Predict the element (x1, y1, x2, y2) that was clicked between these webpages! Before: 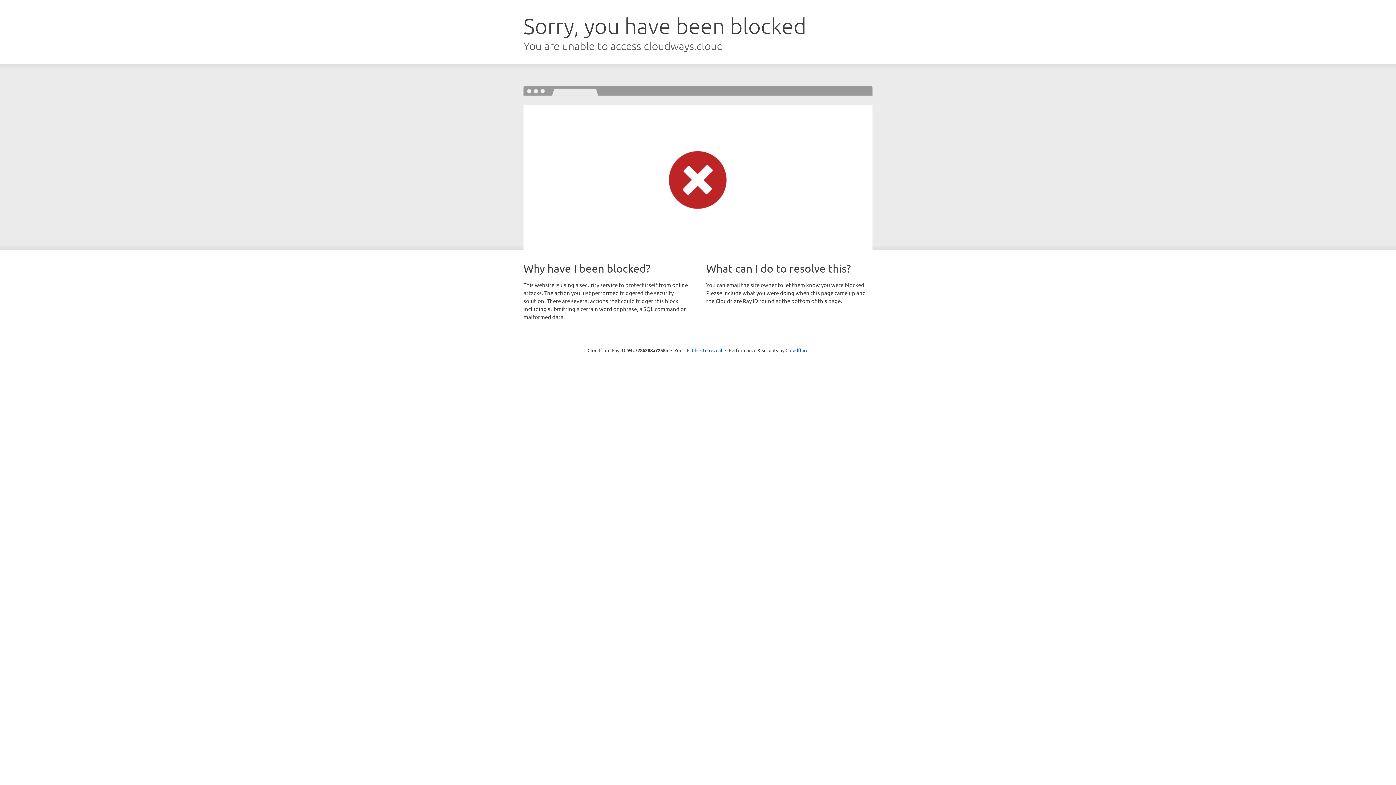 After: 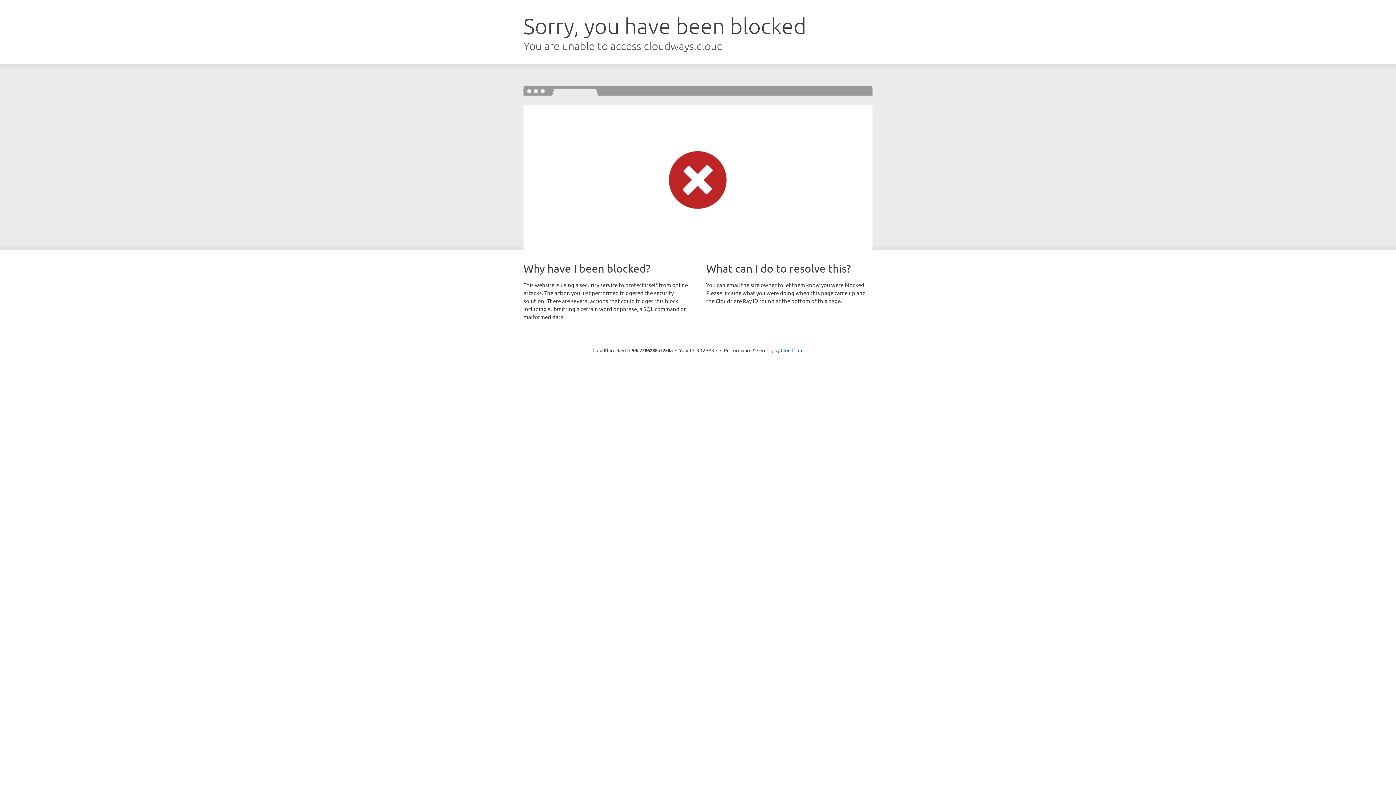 Action: bbox: (692, 346, 722, 353) label: Click to reveal